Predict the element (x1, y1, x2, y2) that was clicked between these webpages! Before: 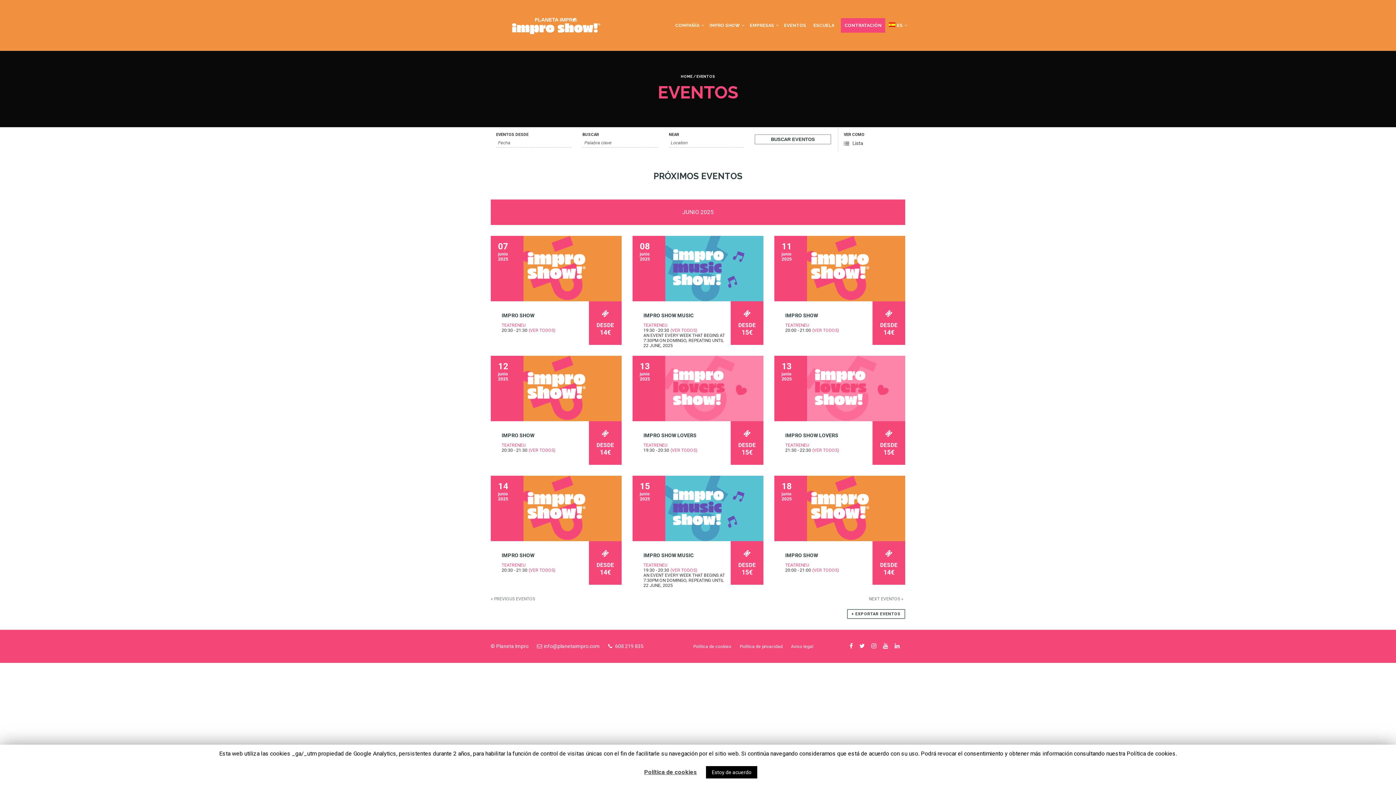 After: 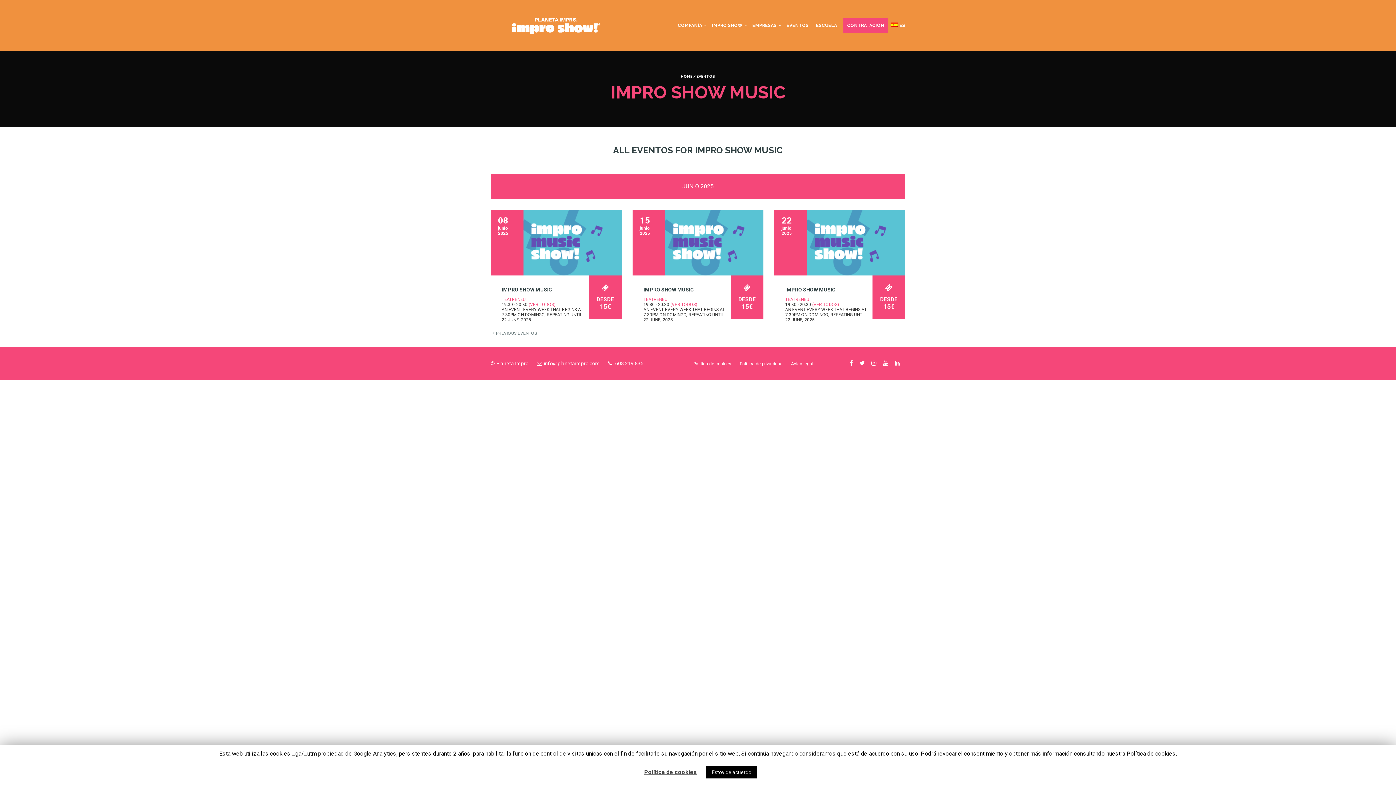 Action: label: (VER TODOS) bbox: (670, 567, 697, 573)